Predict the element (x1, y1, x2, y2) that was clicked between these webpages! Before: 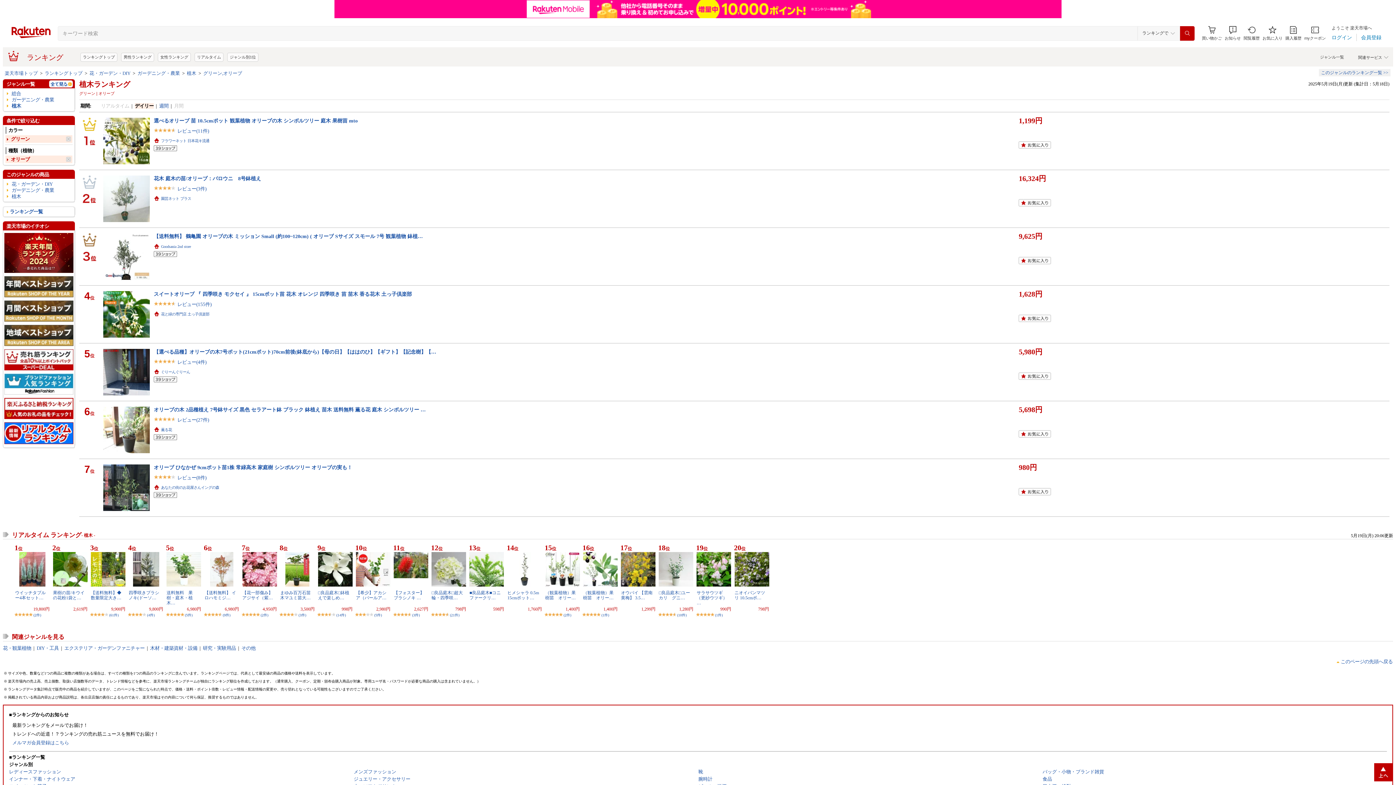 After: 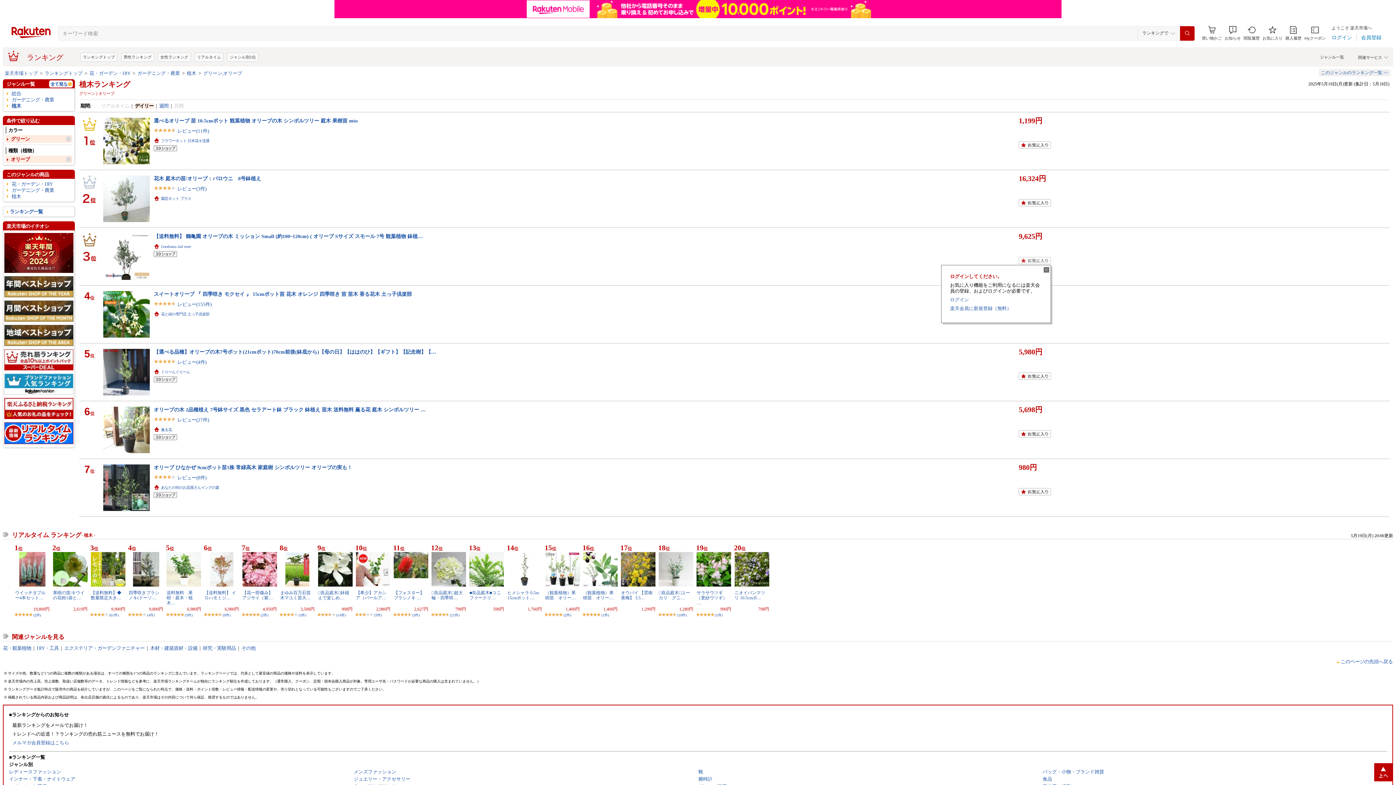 Action: bbox: (1019, 257, 1057, 265)